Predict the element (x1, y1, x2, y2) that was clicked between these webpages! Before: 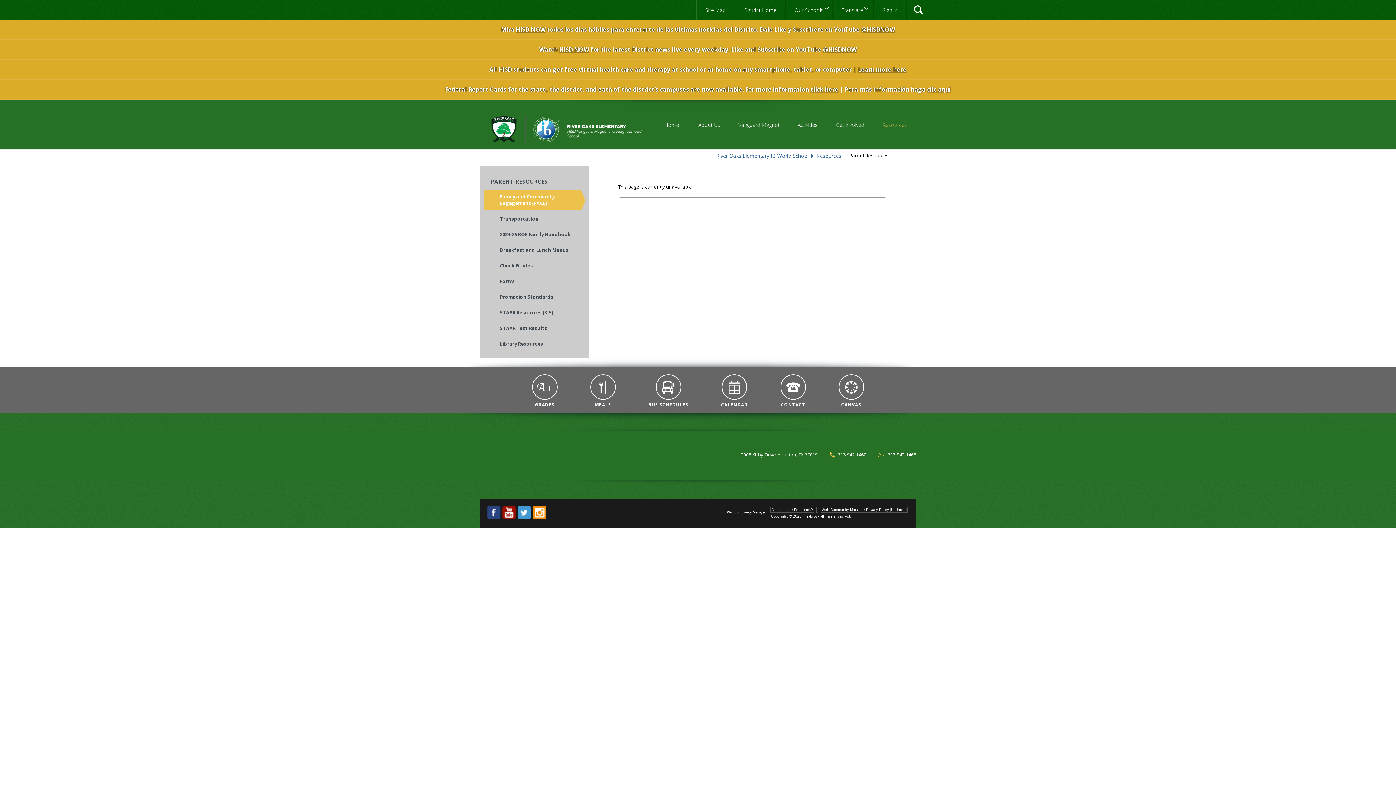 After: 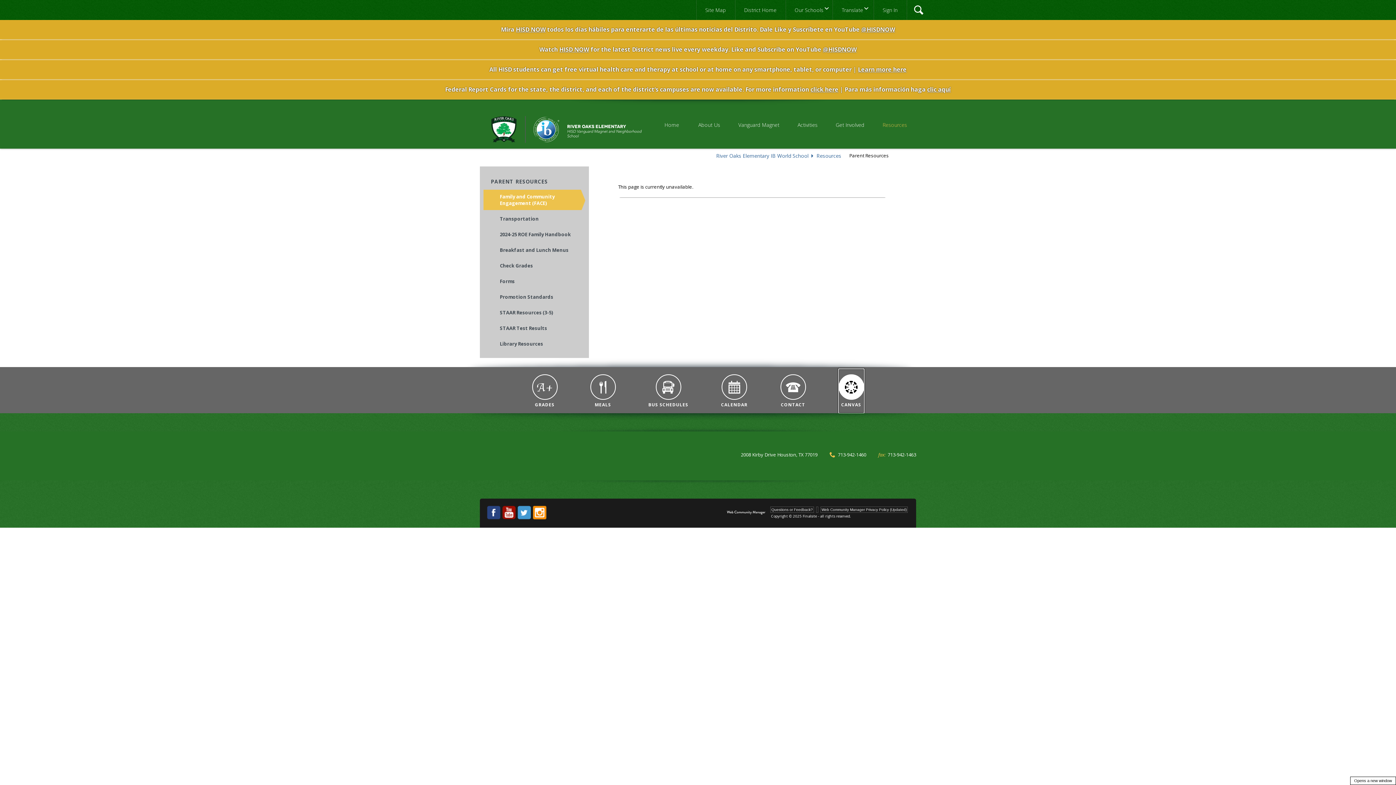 Action: bbox: (838, 369, 864, 413) label: HUB - Opens a new window